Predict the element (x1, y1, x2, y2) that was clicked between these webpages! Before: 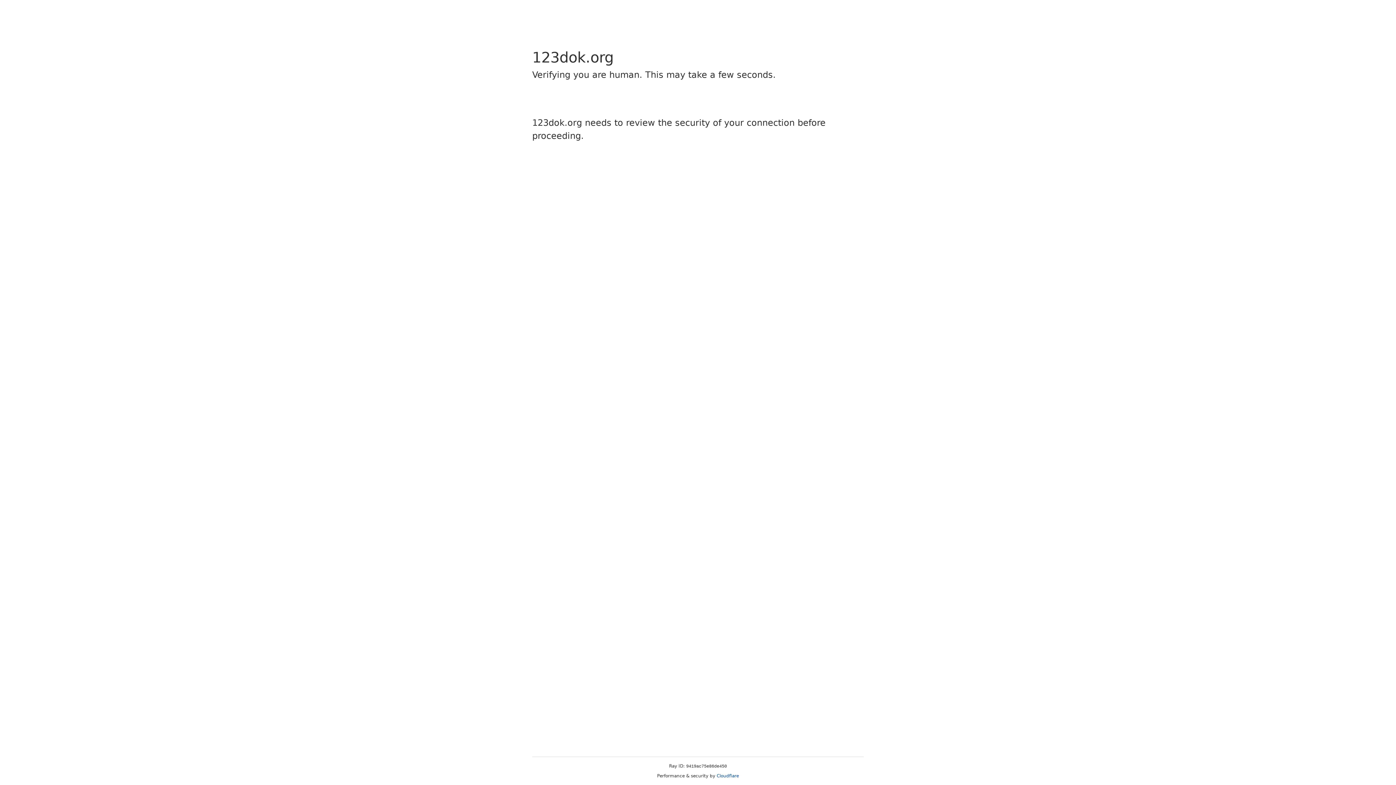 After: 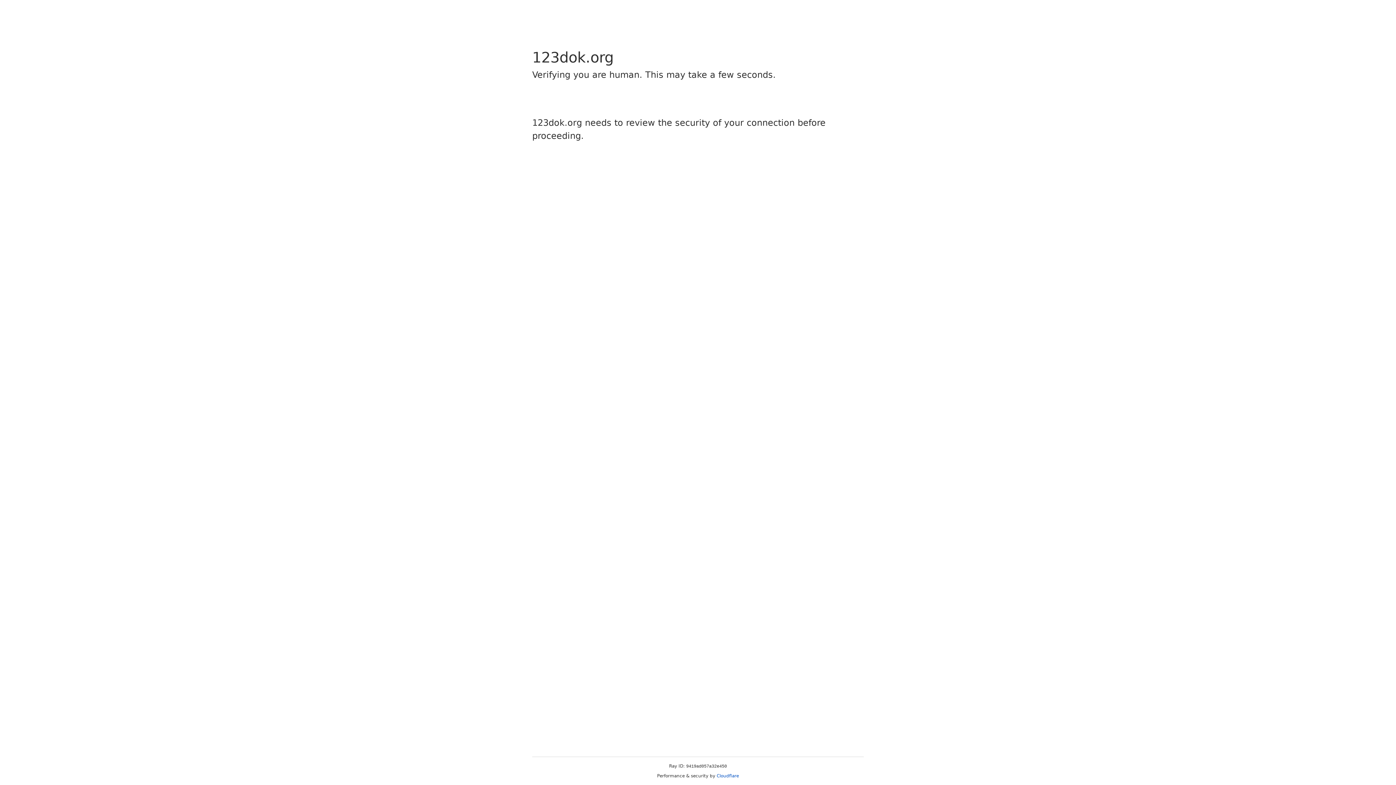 Action: bbox: (716, 773, 739, 778) label: Cloudflare